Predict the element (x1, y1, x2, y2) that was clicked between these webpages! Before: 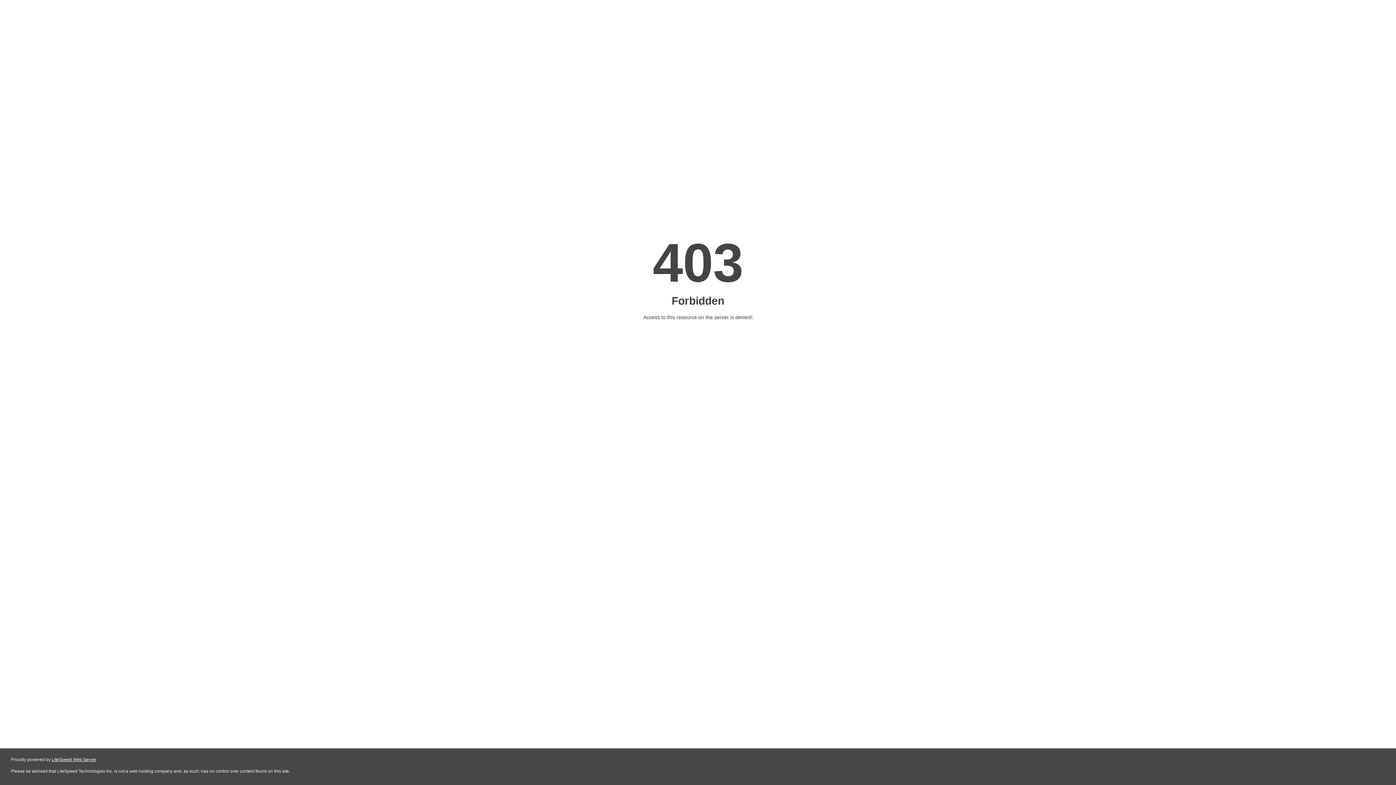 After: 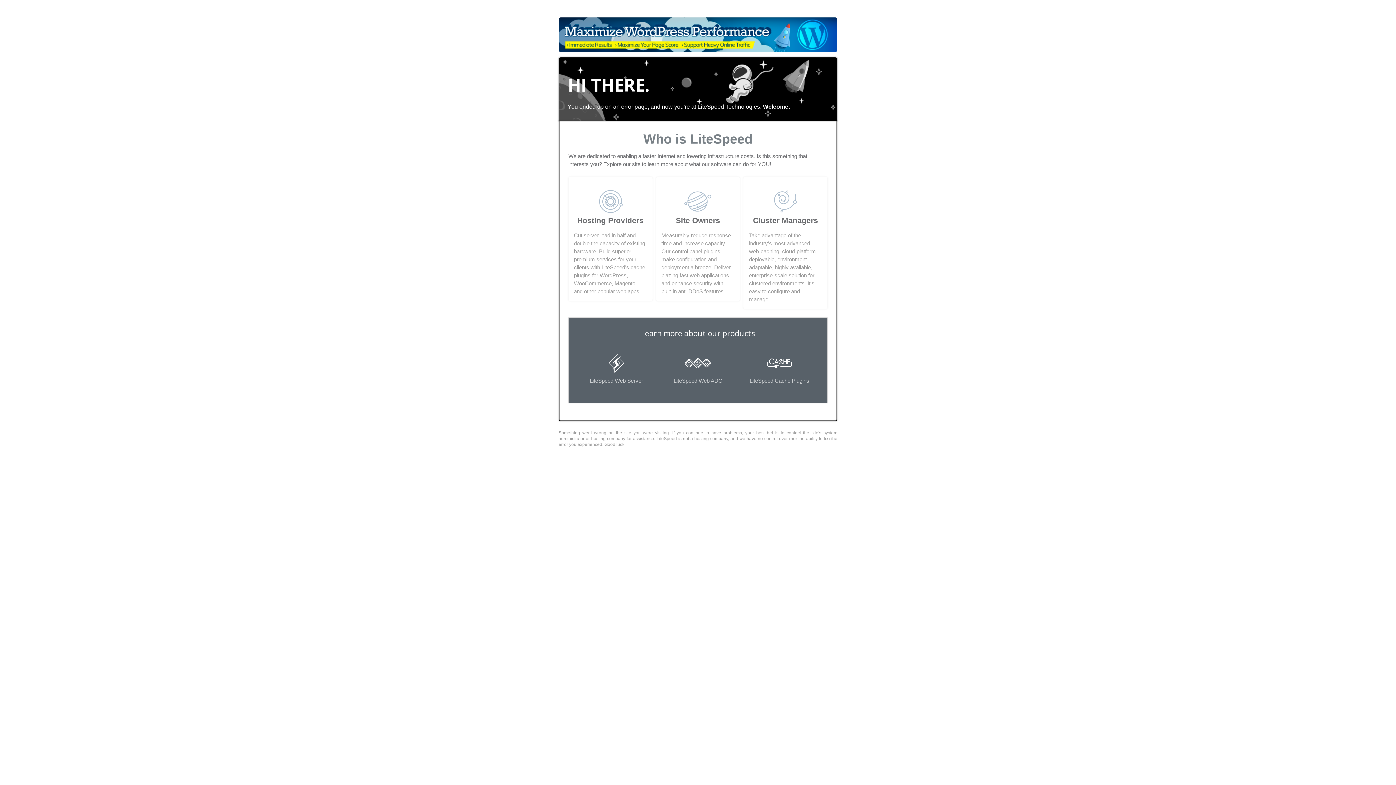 Action: label: LiteSpeed Web Server bbox: (51, 757, 96, 762)